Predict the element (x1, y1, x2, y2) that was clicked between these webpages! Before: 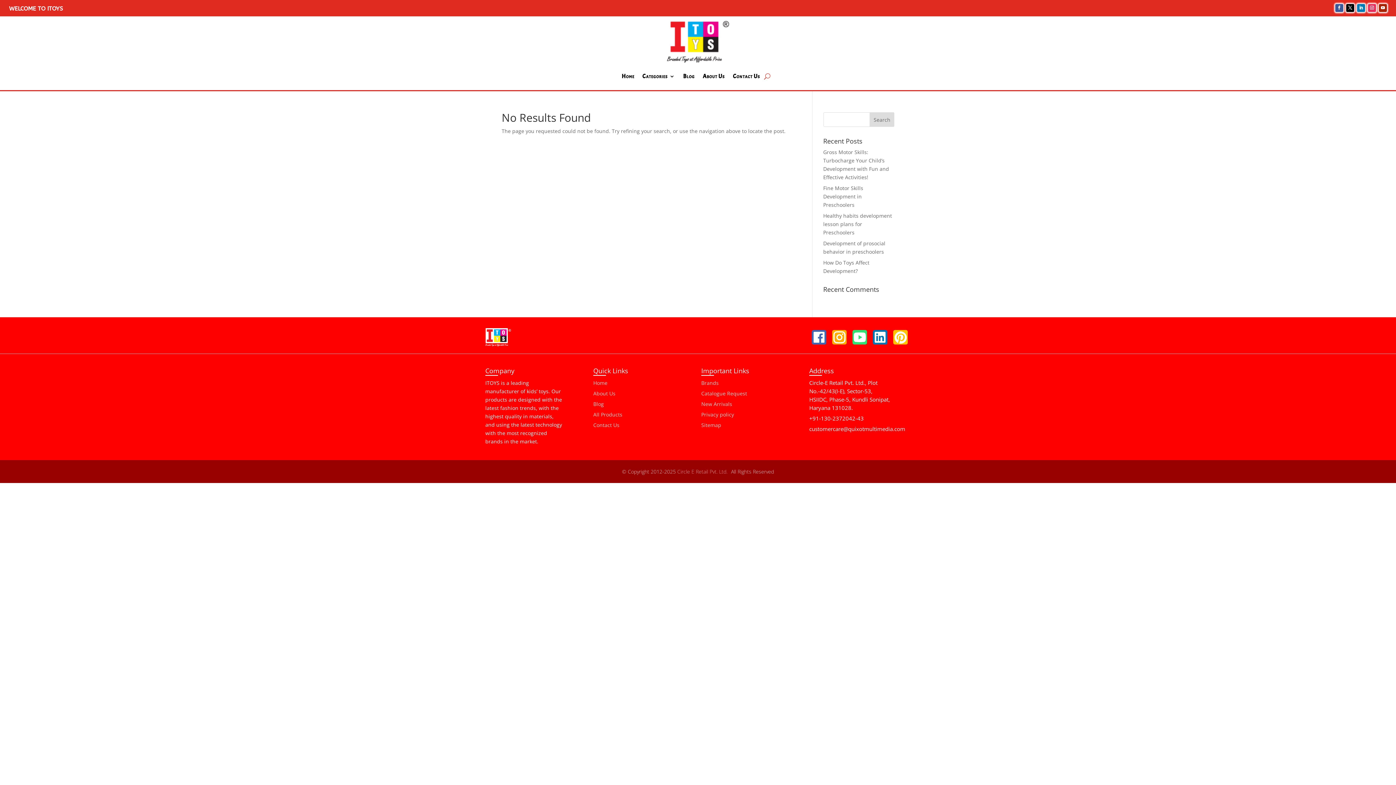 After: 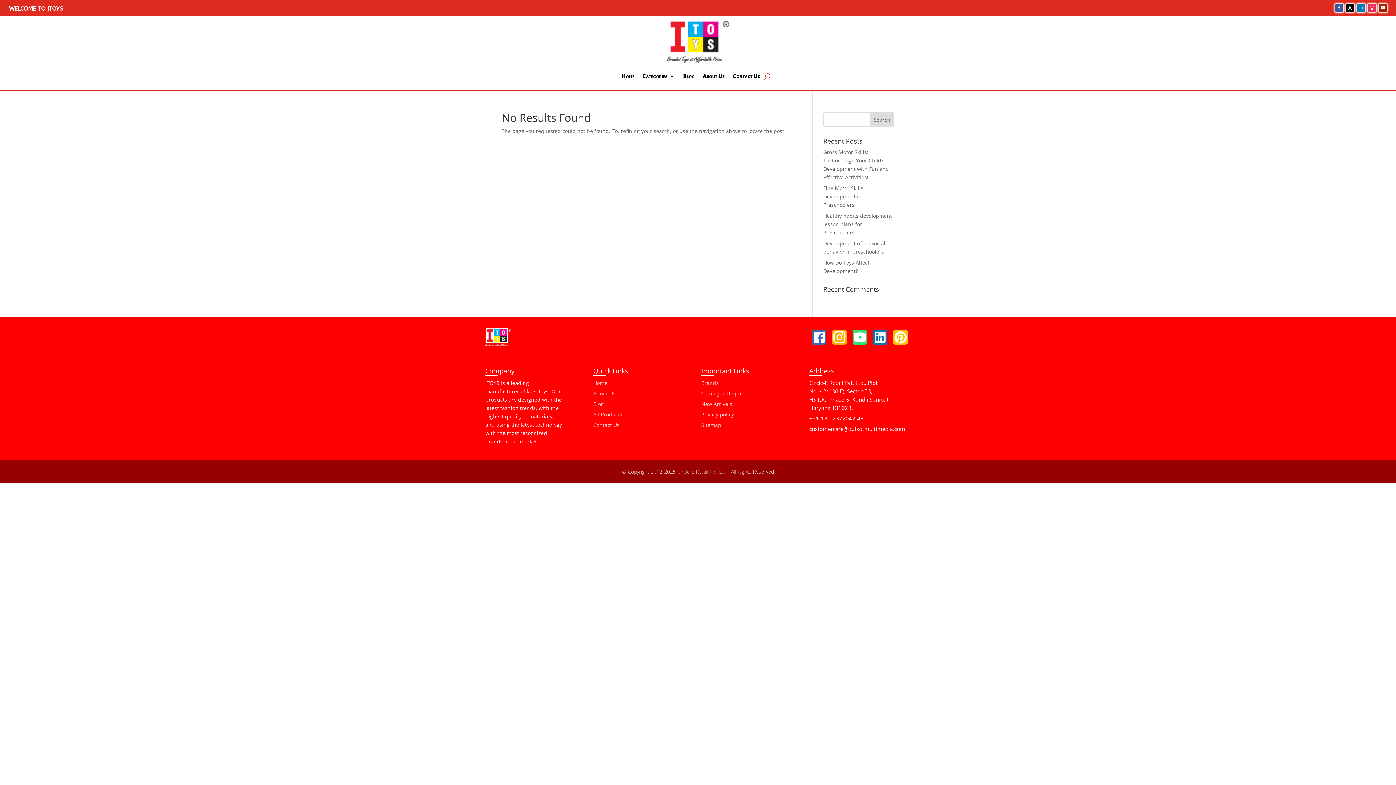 Action: bbox: (1357, 4, 1365, 12)